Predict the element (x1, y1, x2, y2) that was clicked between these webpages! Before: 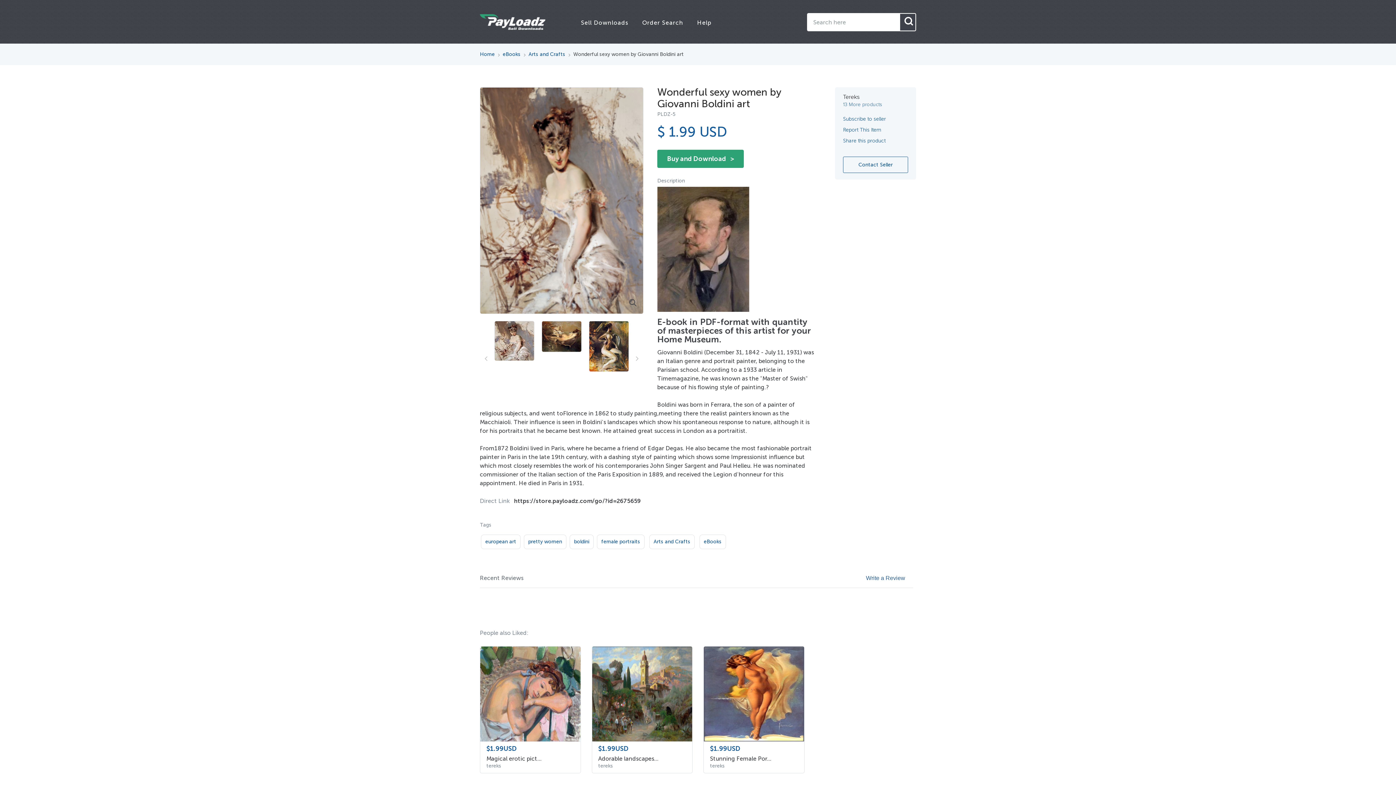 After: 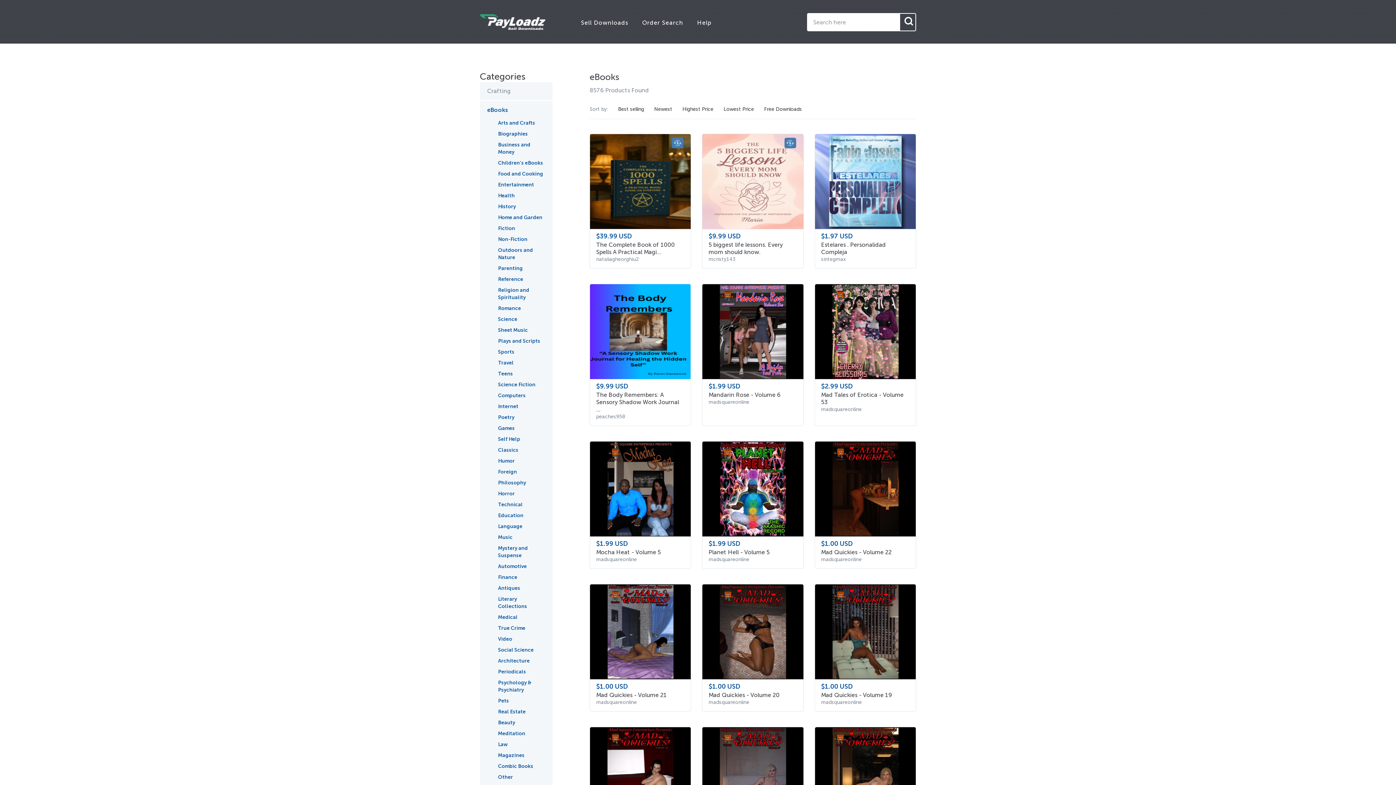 Action: bbox: (502, 51, 520, 57) label: eBooks